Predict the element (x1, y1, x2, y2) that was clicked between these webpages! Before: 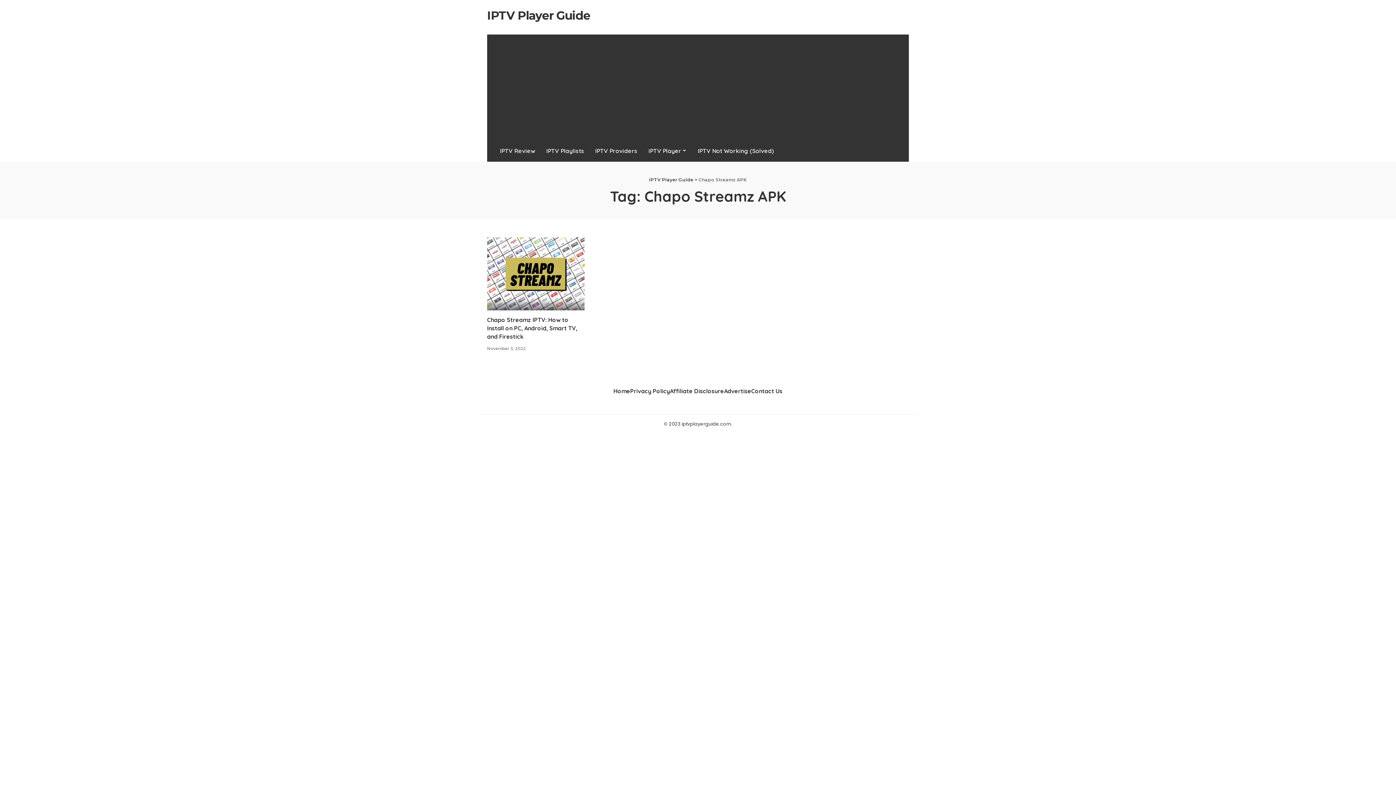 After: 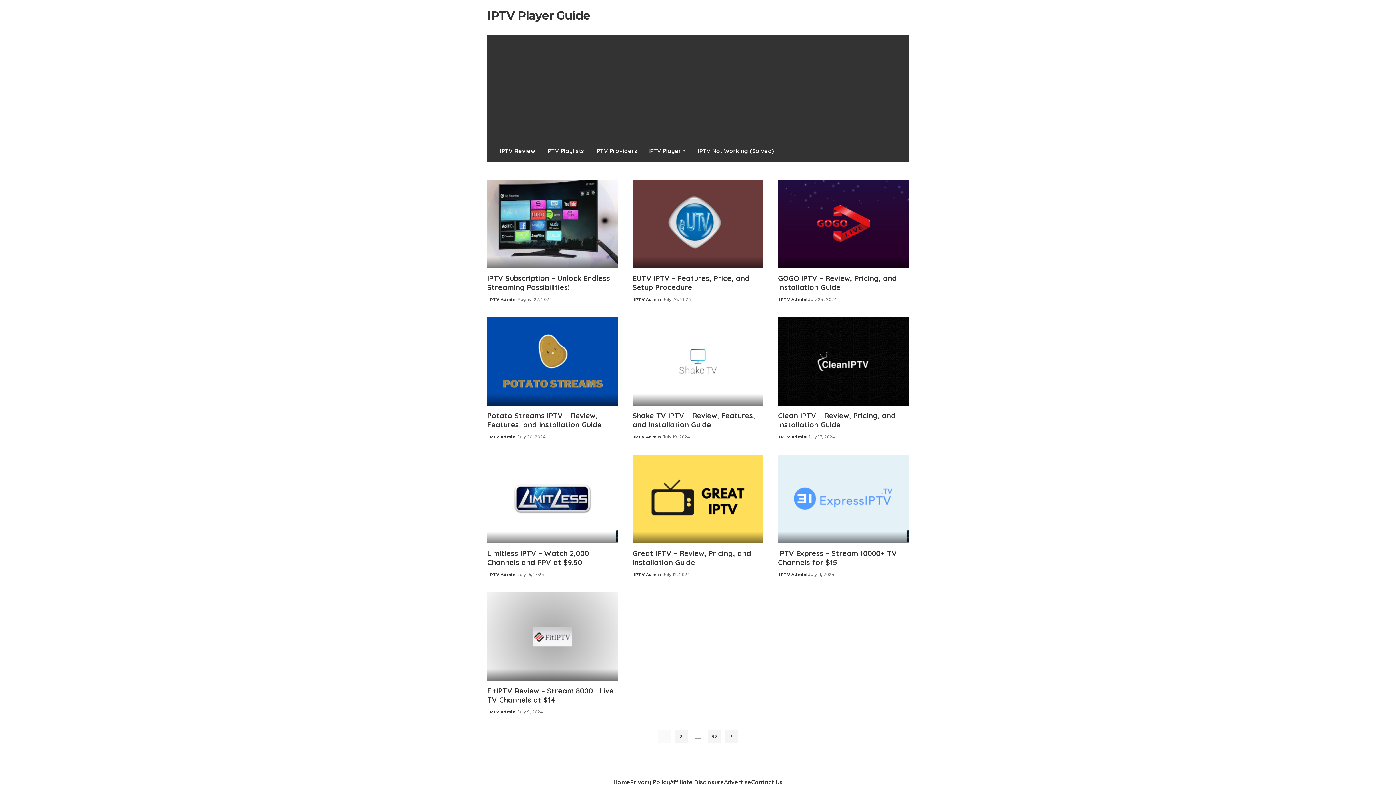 Action: bbox: (613, 387, 630, 394) label: Home